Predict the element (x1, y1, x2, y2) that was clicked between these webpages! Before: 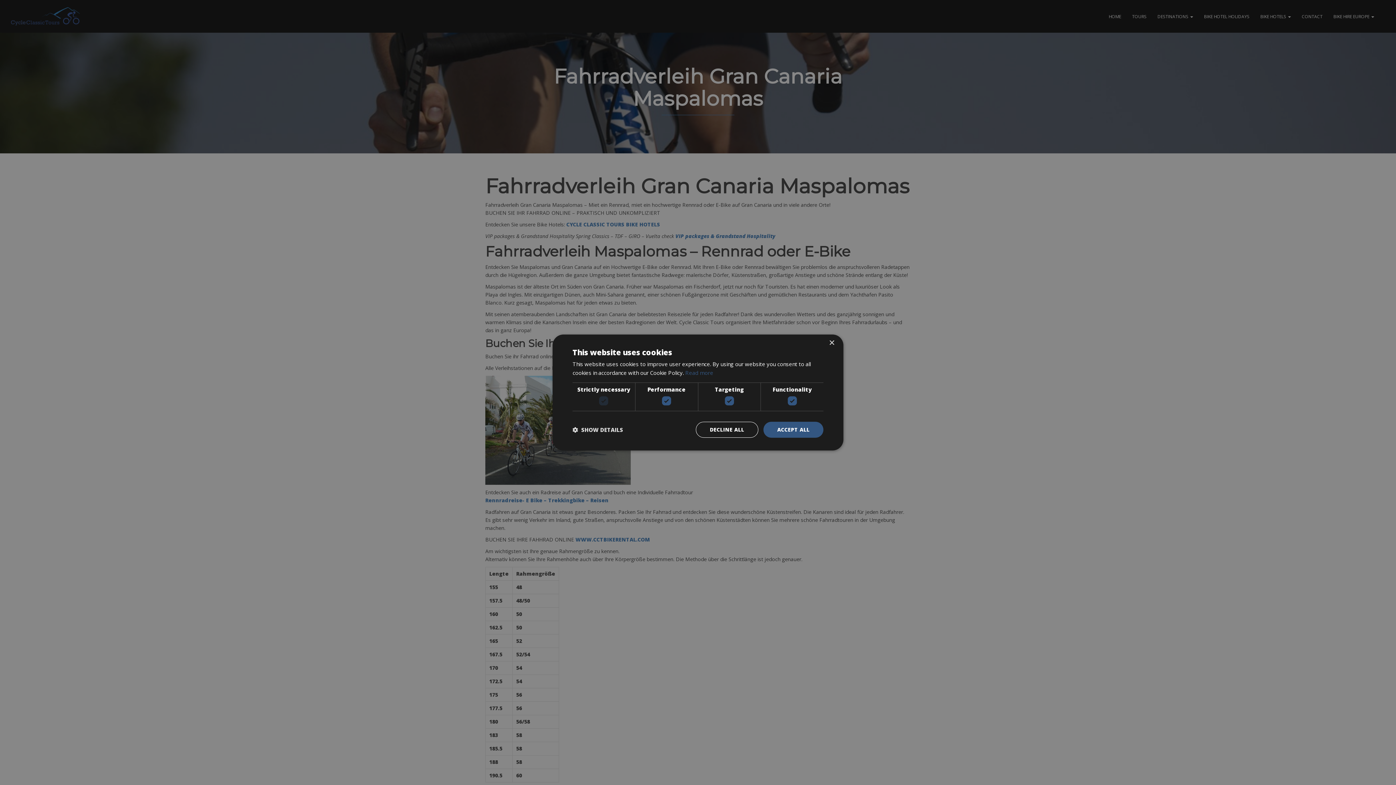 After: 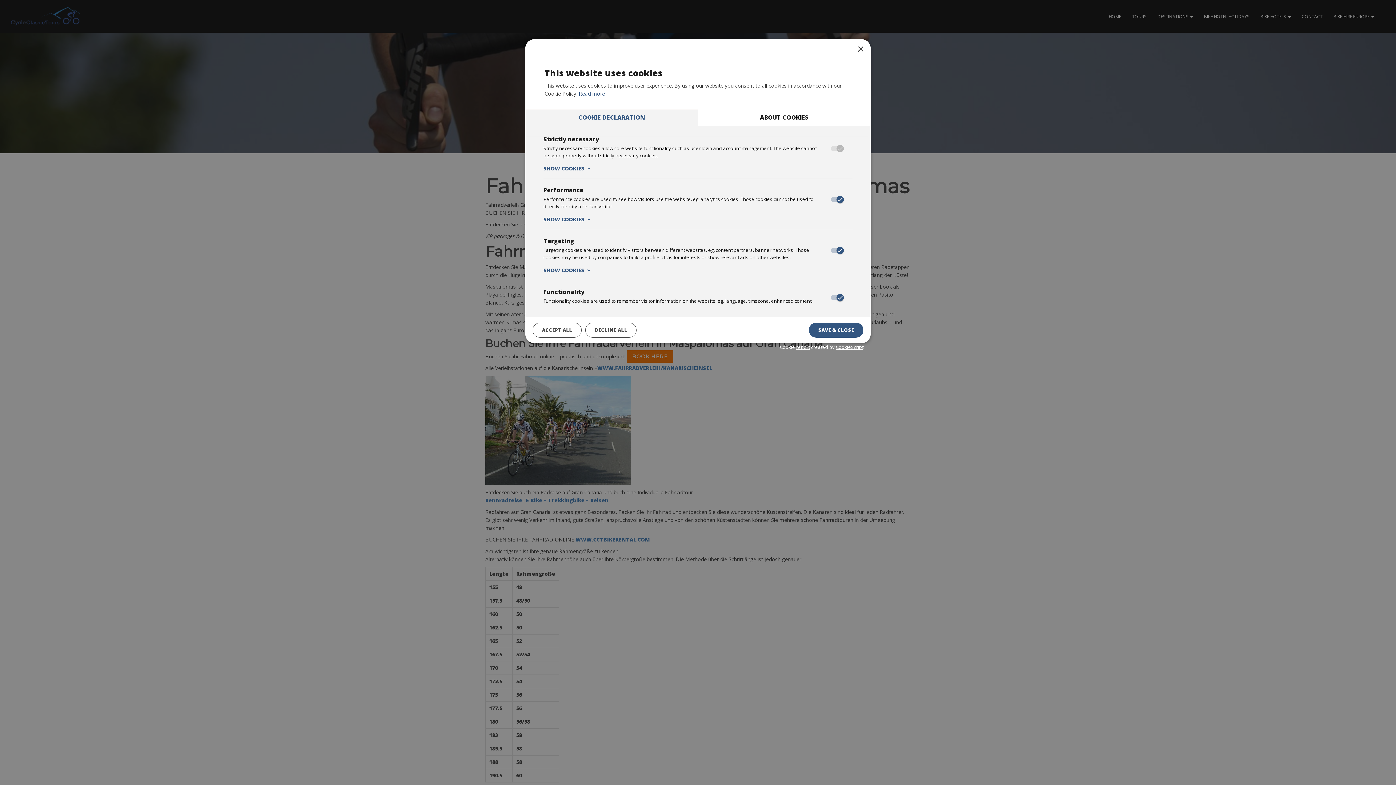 Action: bbox: (572, 426, 623, 433) label:  SHOW DETAILS